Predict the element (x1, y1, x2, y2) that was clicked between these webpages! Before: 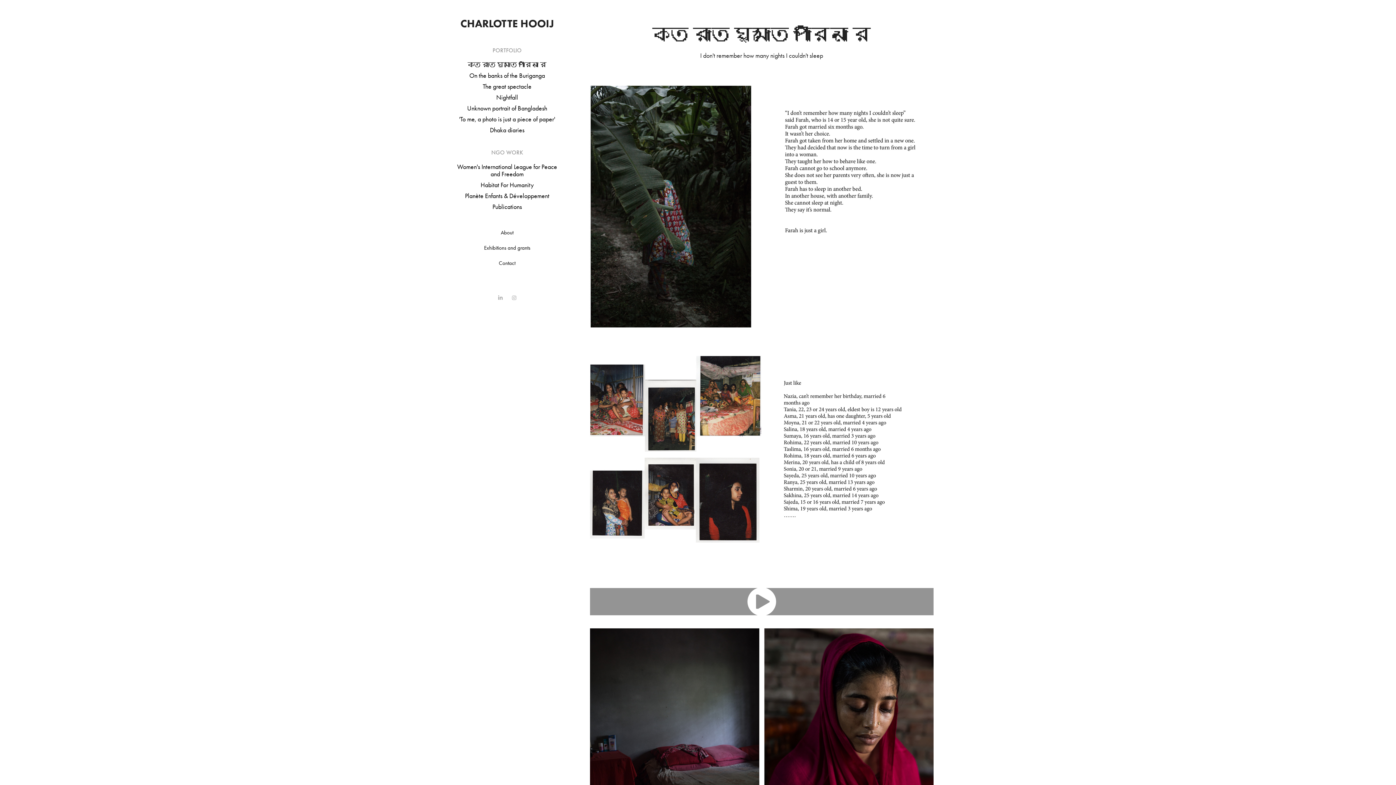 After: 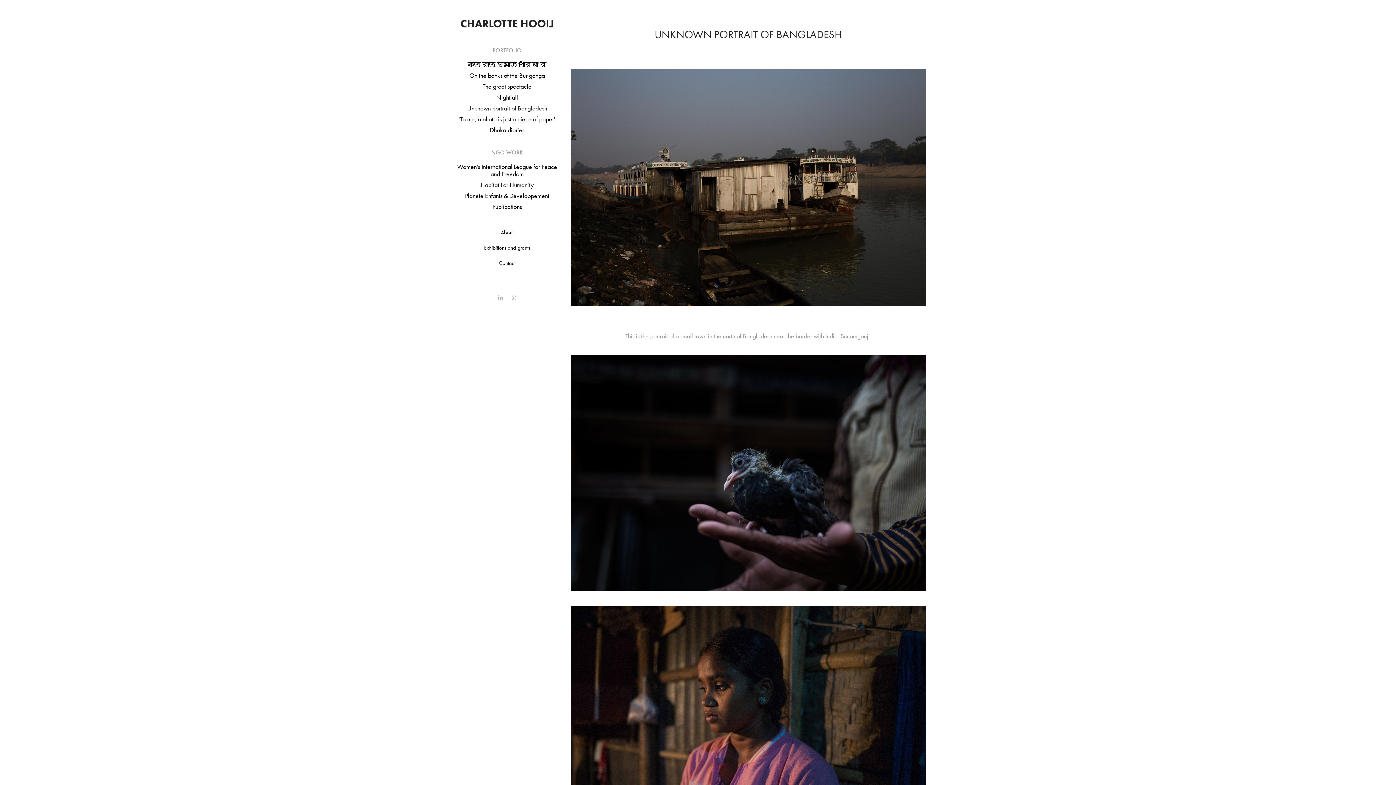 Action: label: Unknown portrait of Bangladesh bbox: (467, 104, 547, 112)